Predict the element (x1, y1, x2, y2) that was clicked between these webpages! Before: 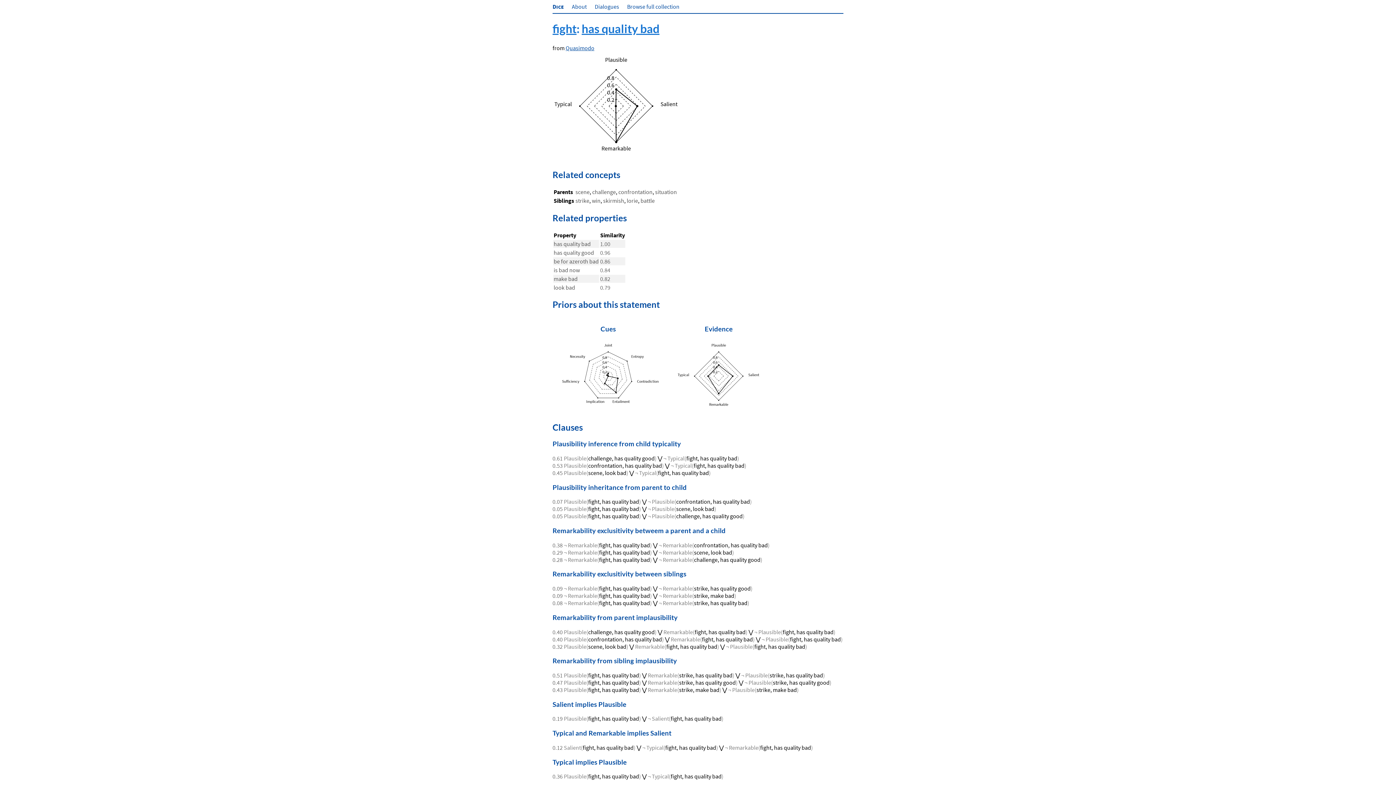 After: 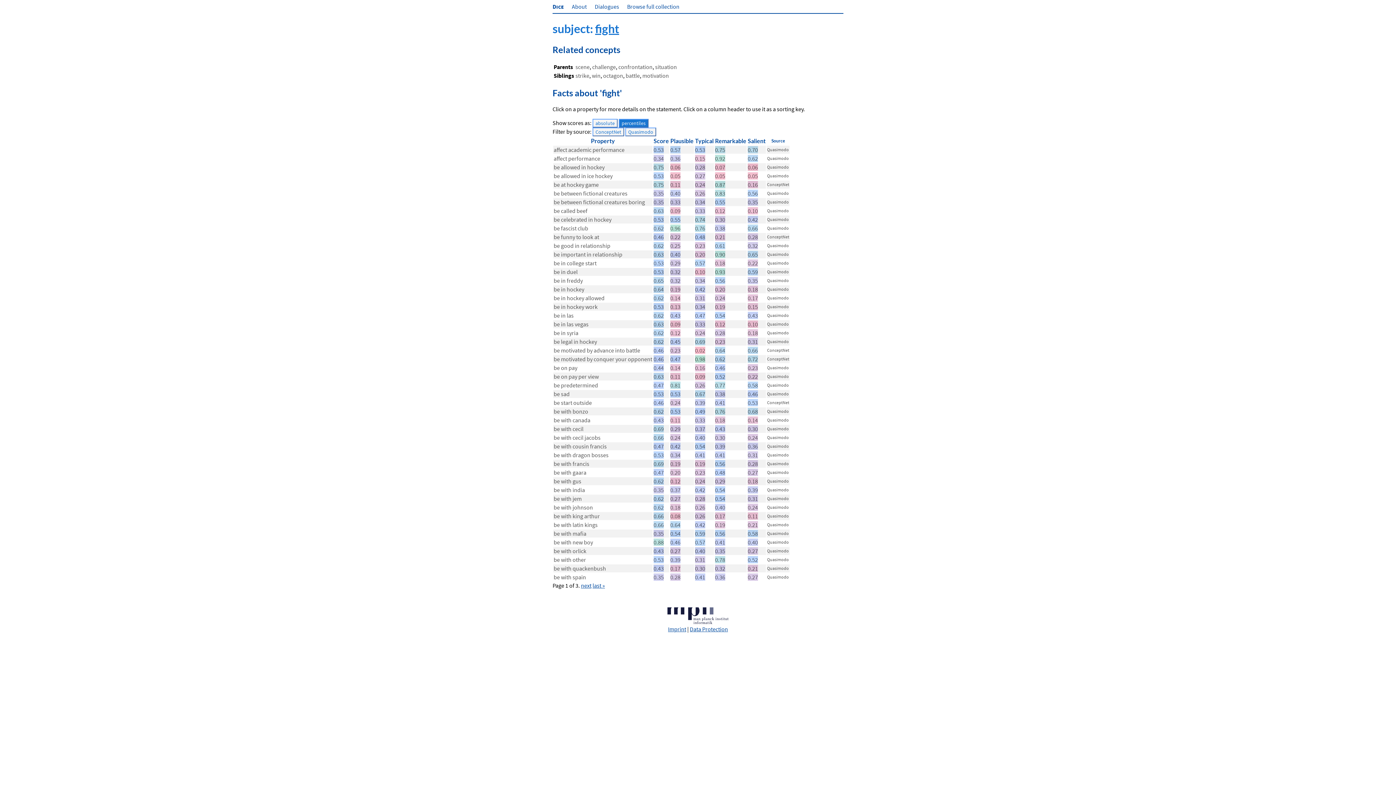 Action: bbox: (552, 21, 576, 35) label: fight